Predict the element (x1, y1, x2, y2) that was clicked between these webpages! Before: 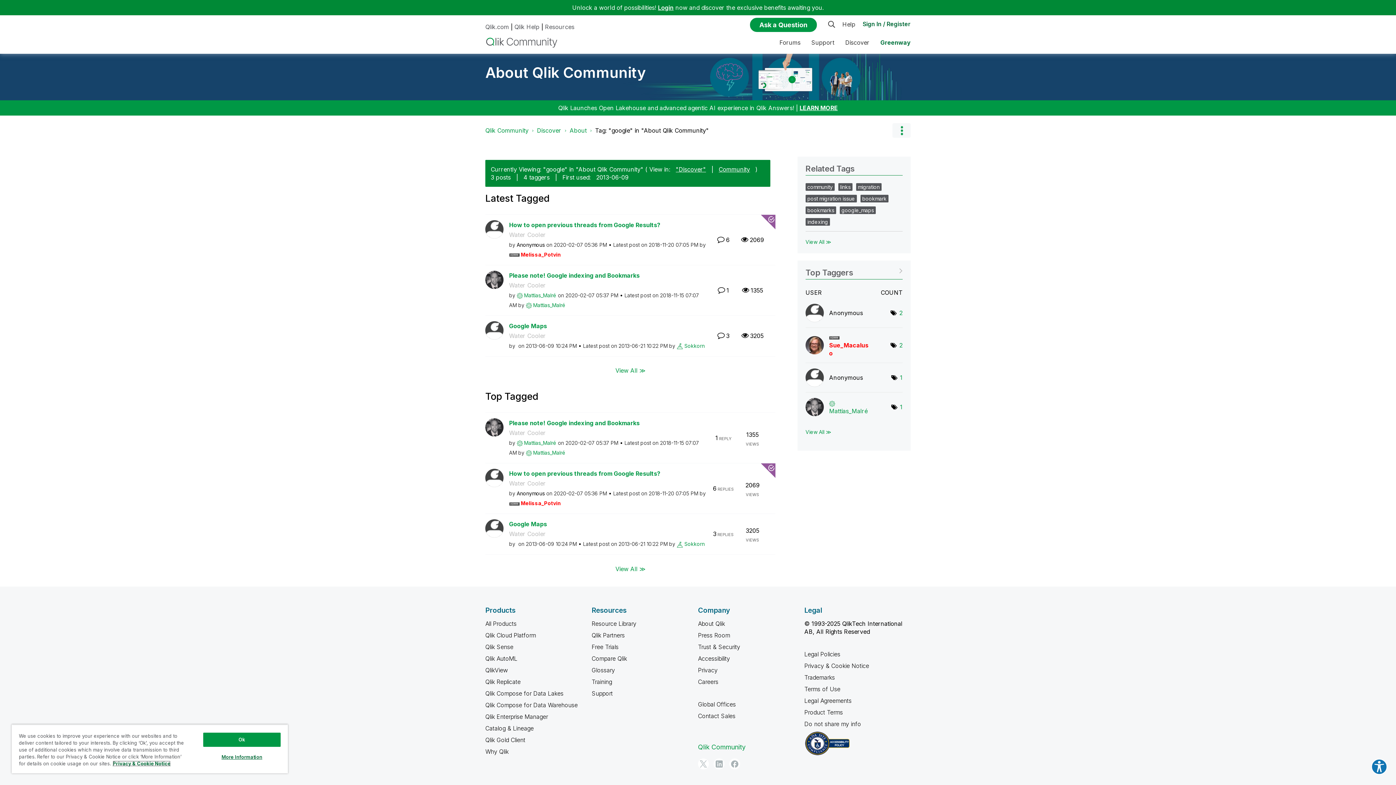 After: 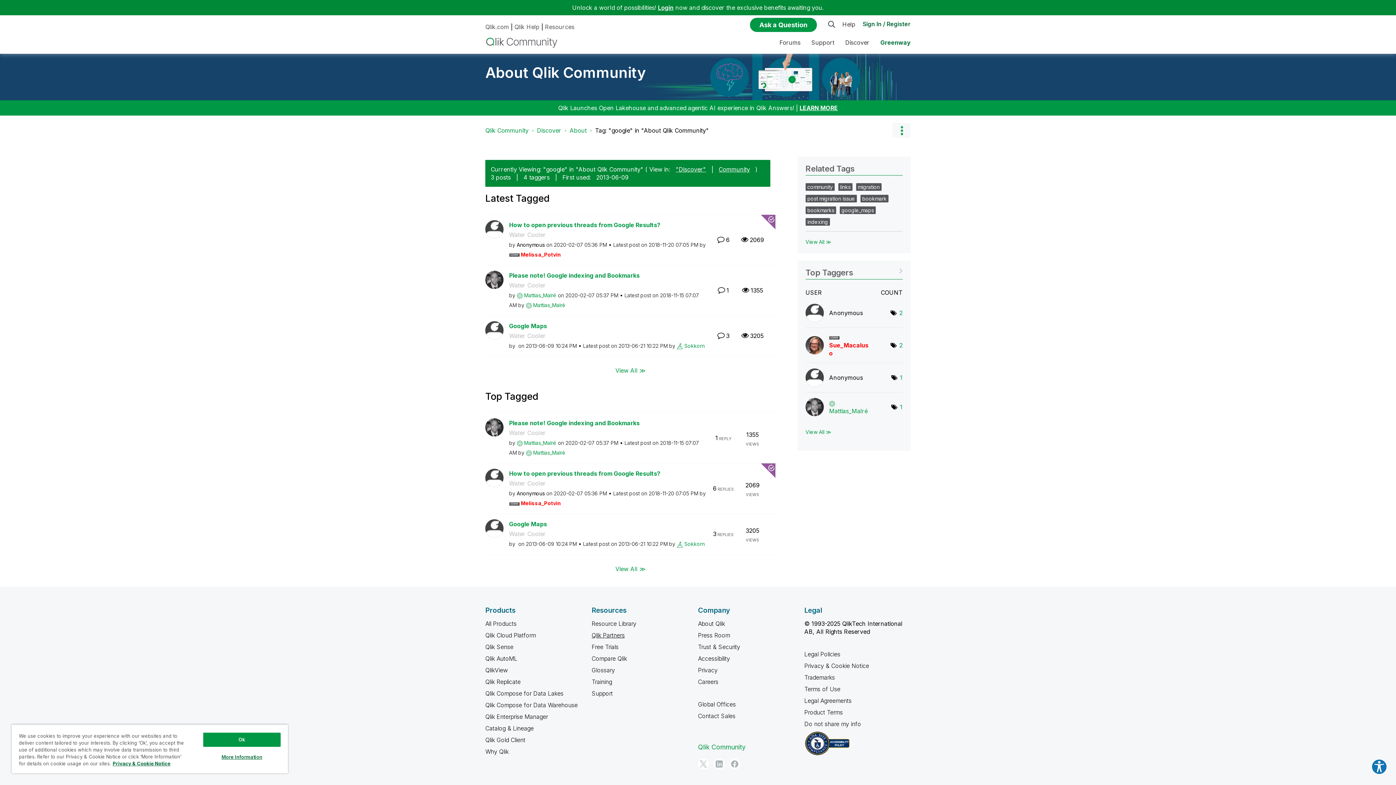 Action: bbox: (591, 632, 624, 639) label: Qlik Partners